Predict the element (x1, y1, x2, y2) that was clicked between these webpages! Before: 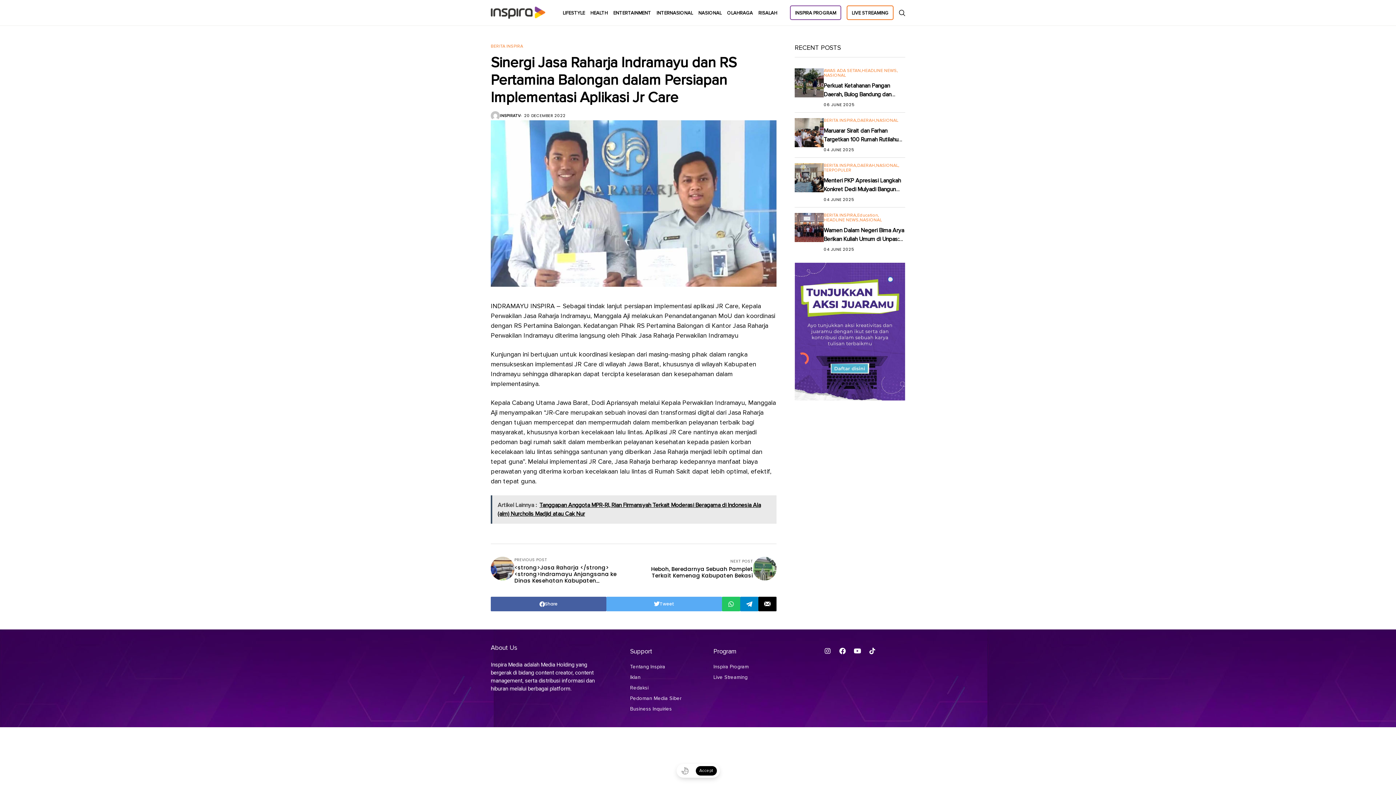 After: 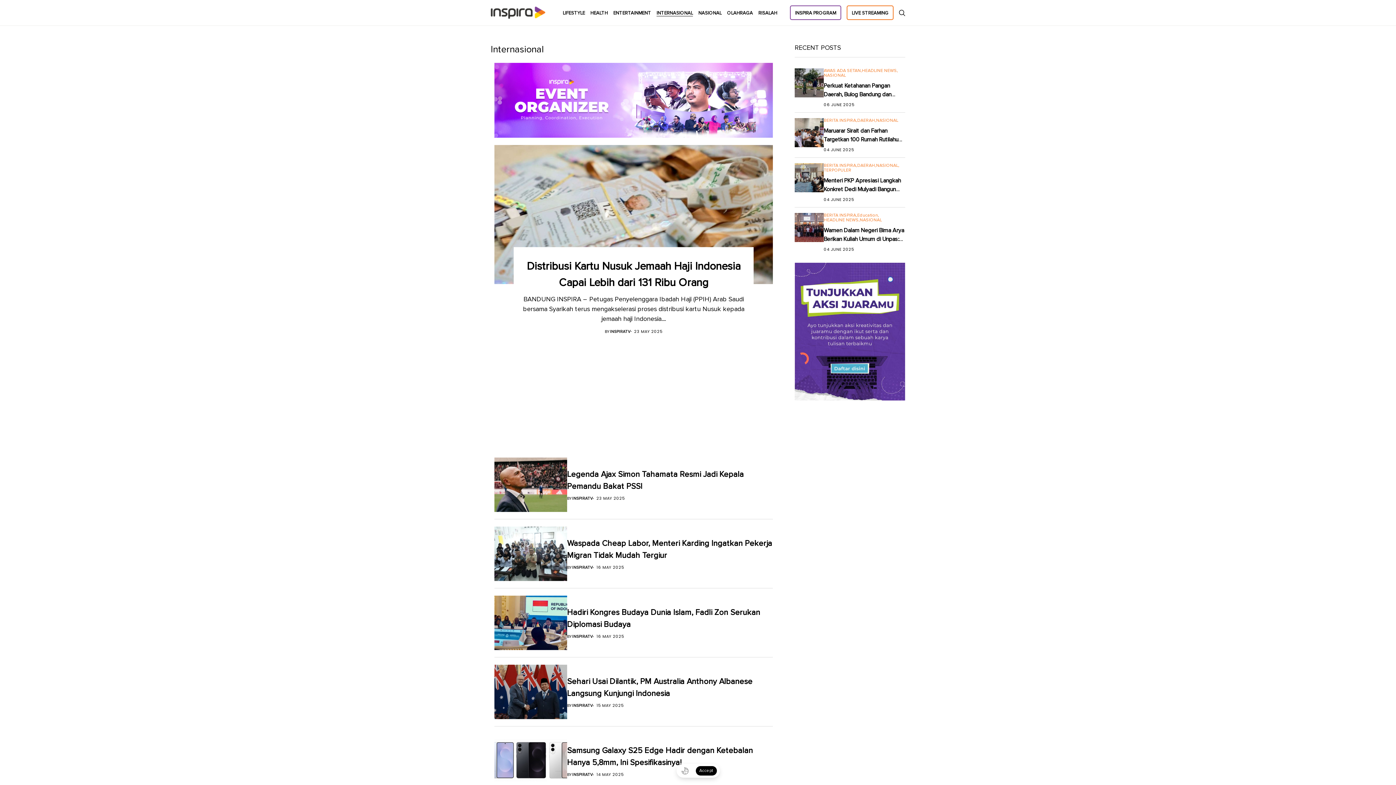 Action: bbox: (656, 8, 693, 18) label: INTERNASIONAL